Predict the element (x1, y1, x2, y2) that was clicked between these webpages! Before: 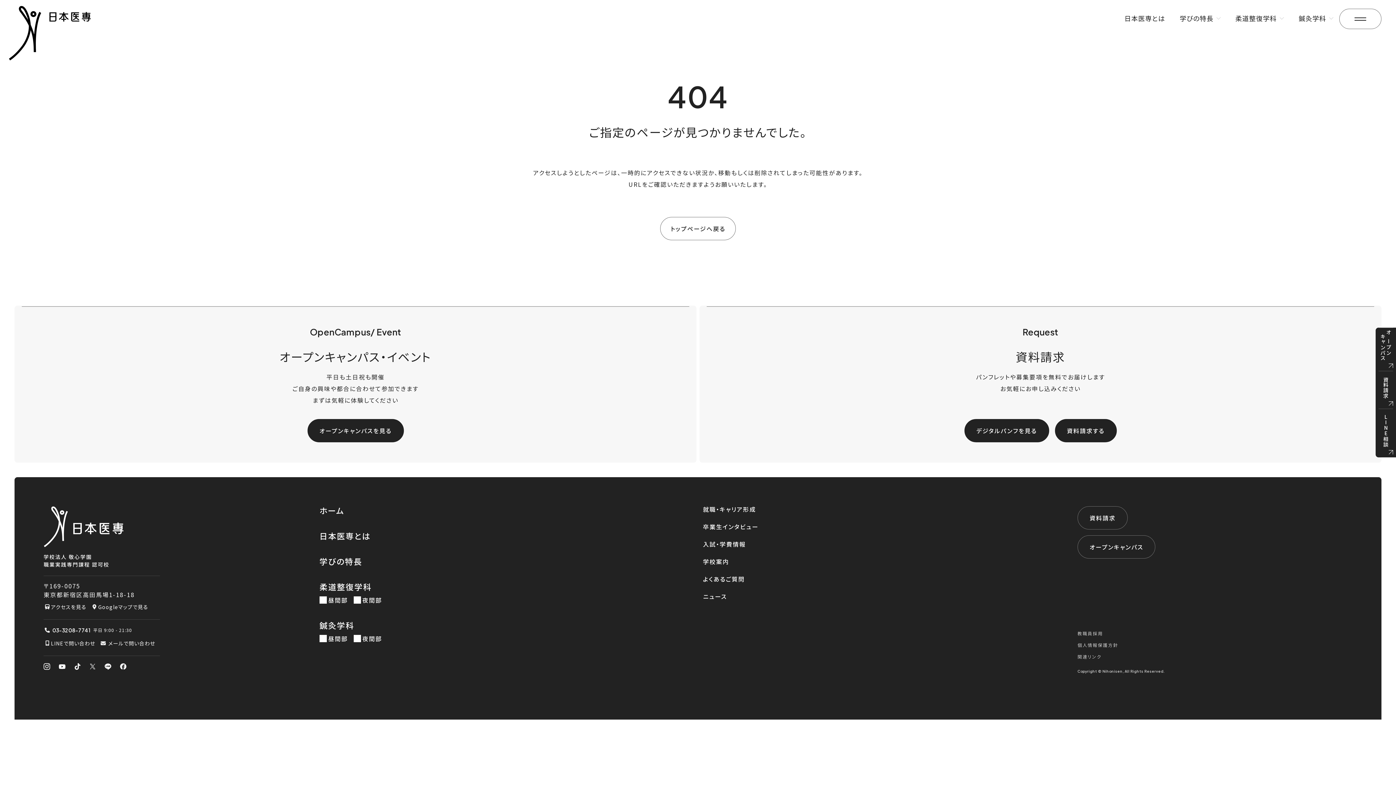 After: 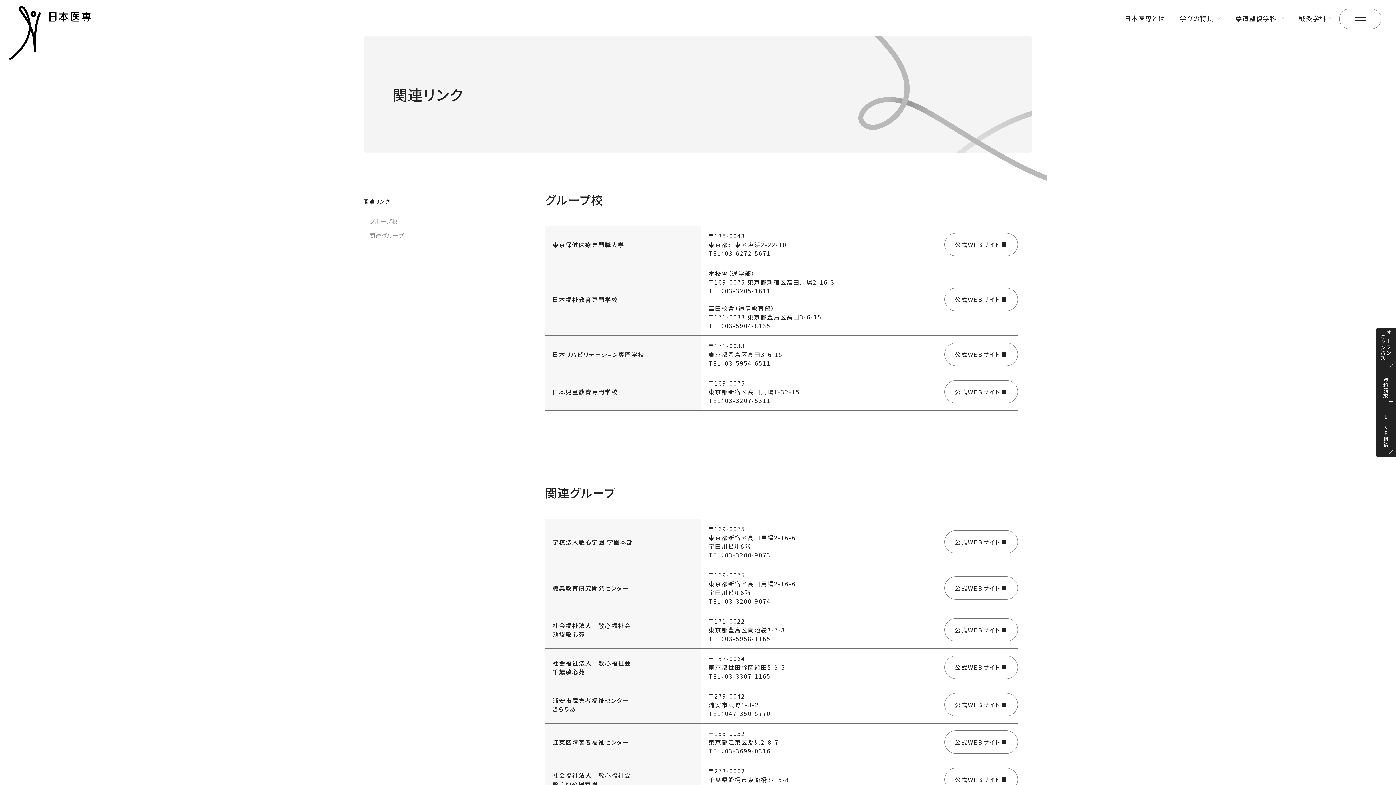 Action: bbox: (1077, 653, 1101, 660) label: 関連リンク